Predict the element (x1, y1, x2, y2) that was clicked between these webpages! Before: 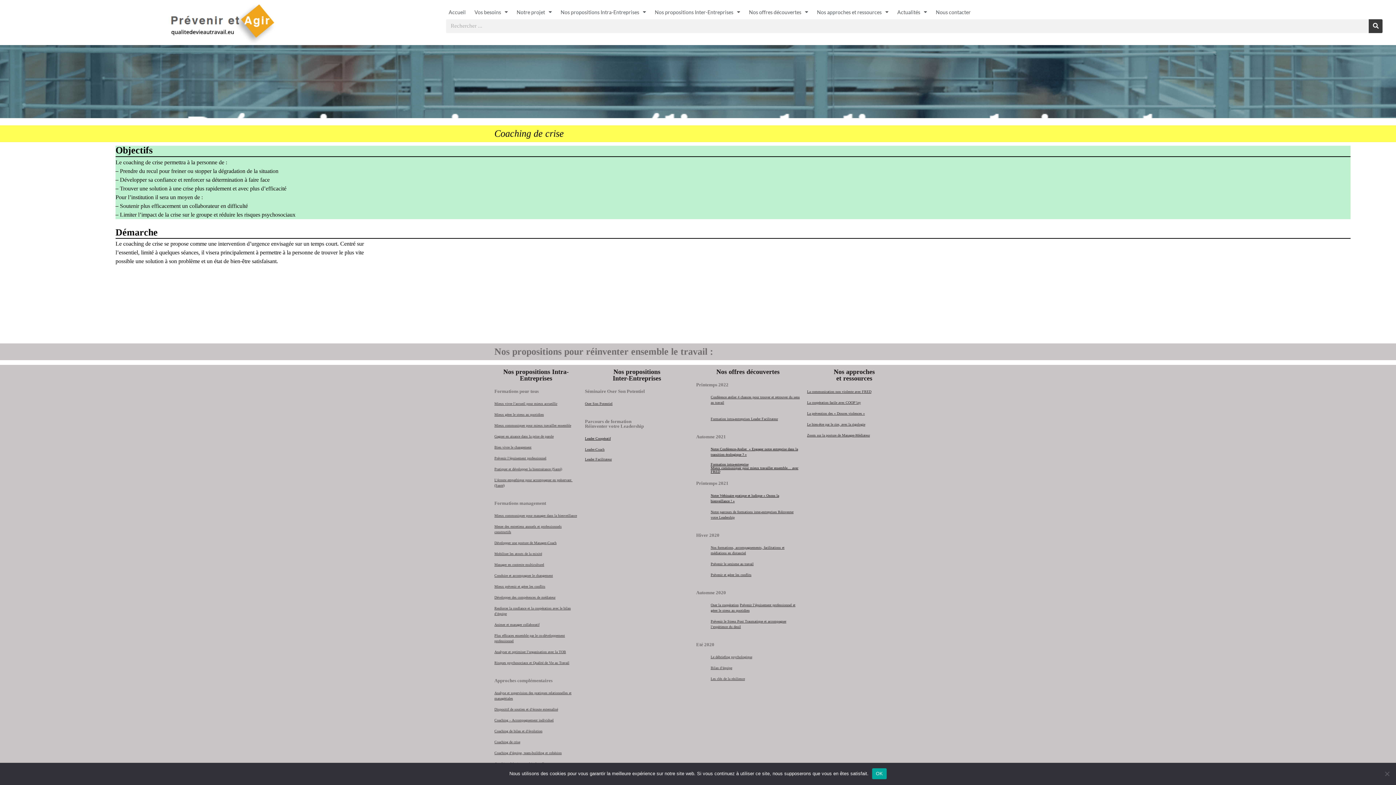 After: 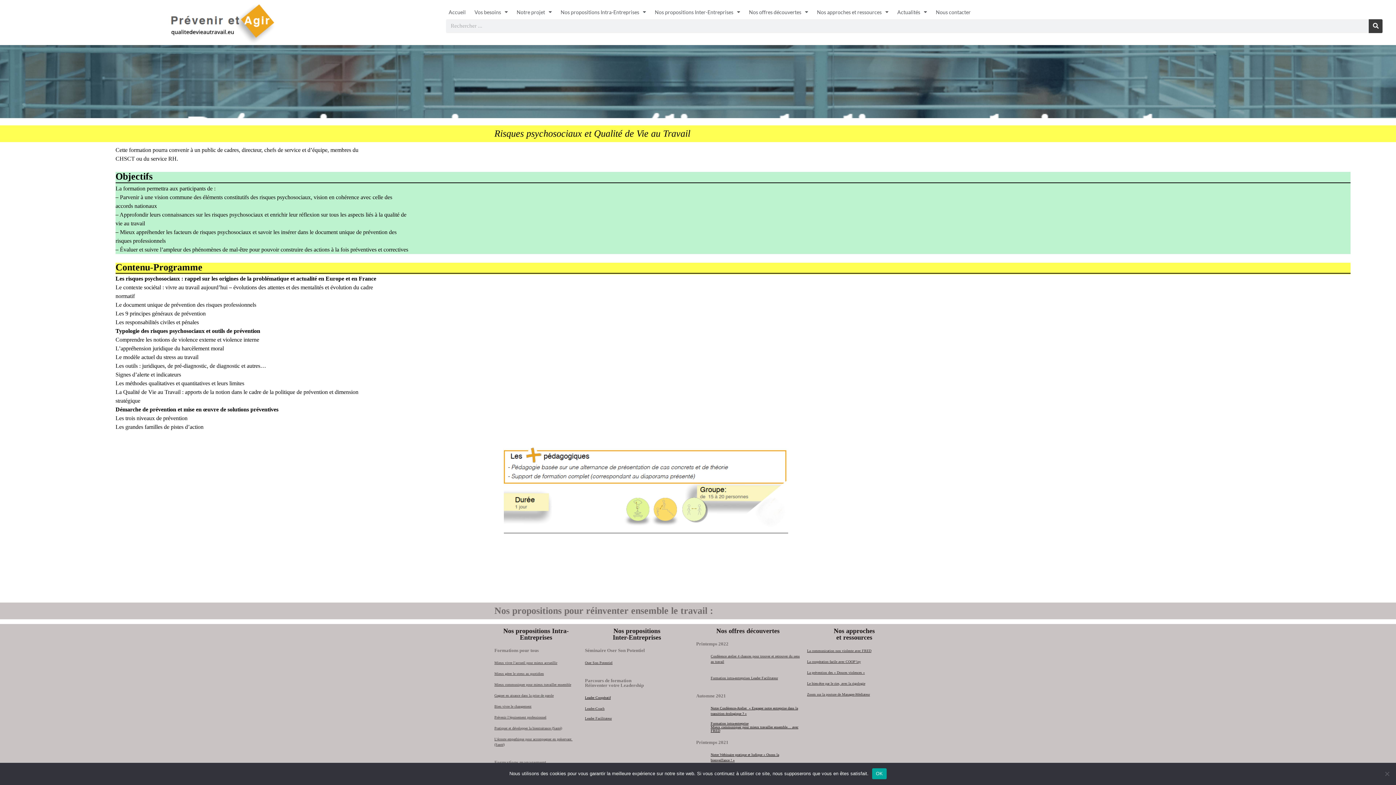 Action: label: Risques psychosociaux et Qualité de Vie au Travail bbox: (494, 661, 569, 665)